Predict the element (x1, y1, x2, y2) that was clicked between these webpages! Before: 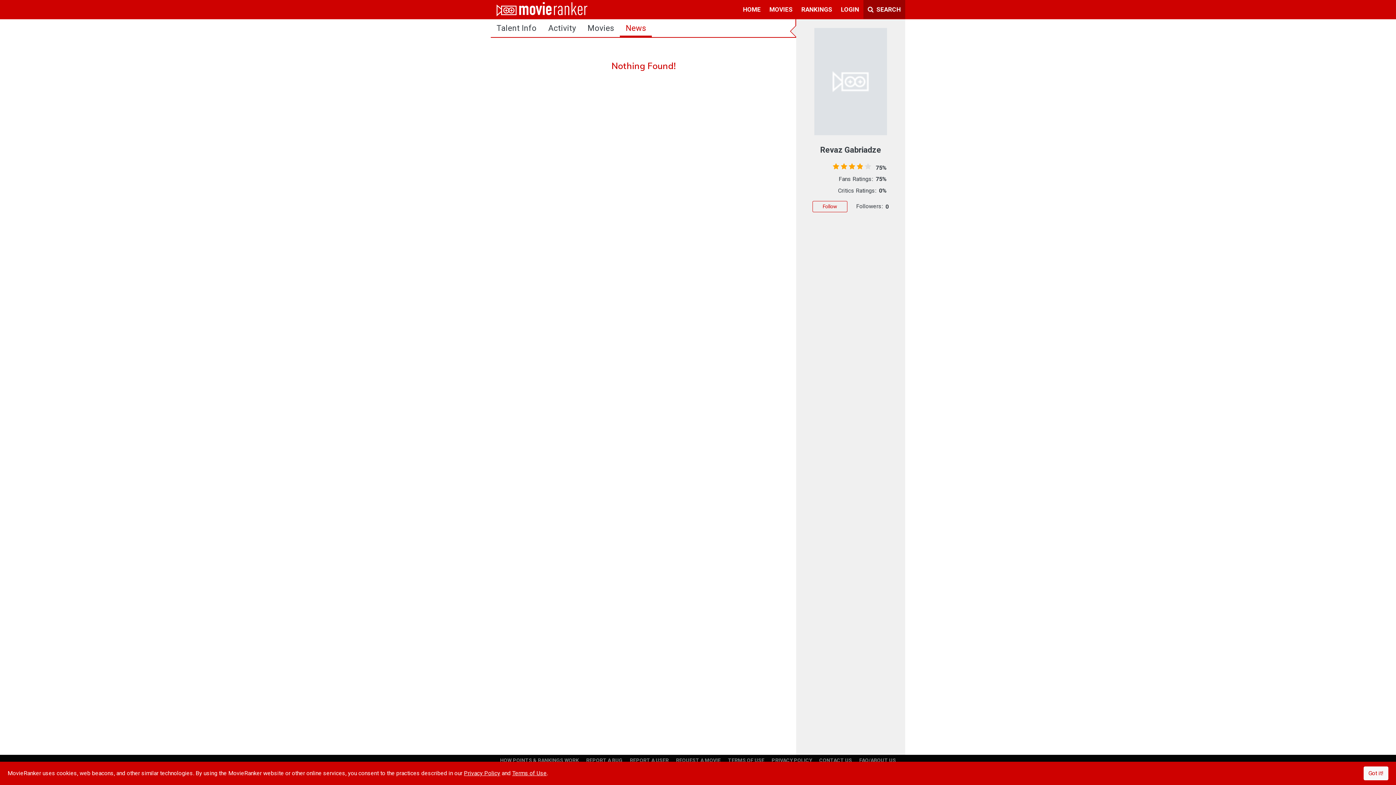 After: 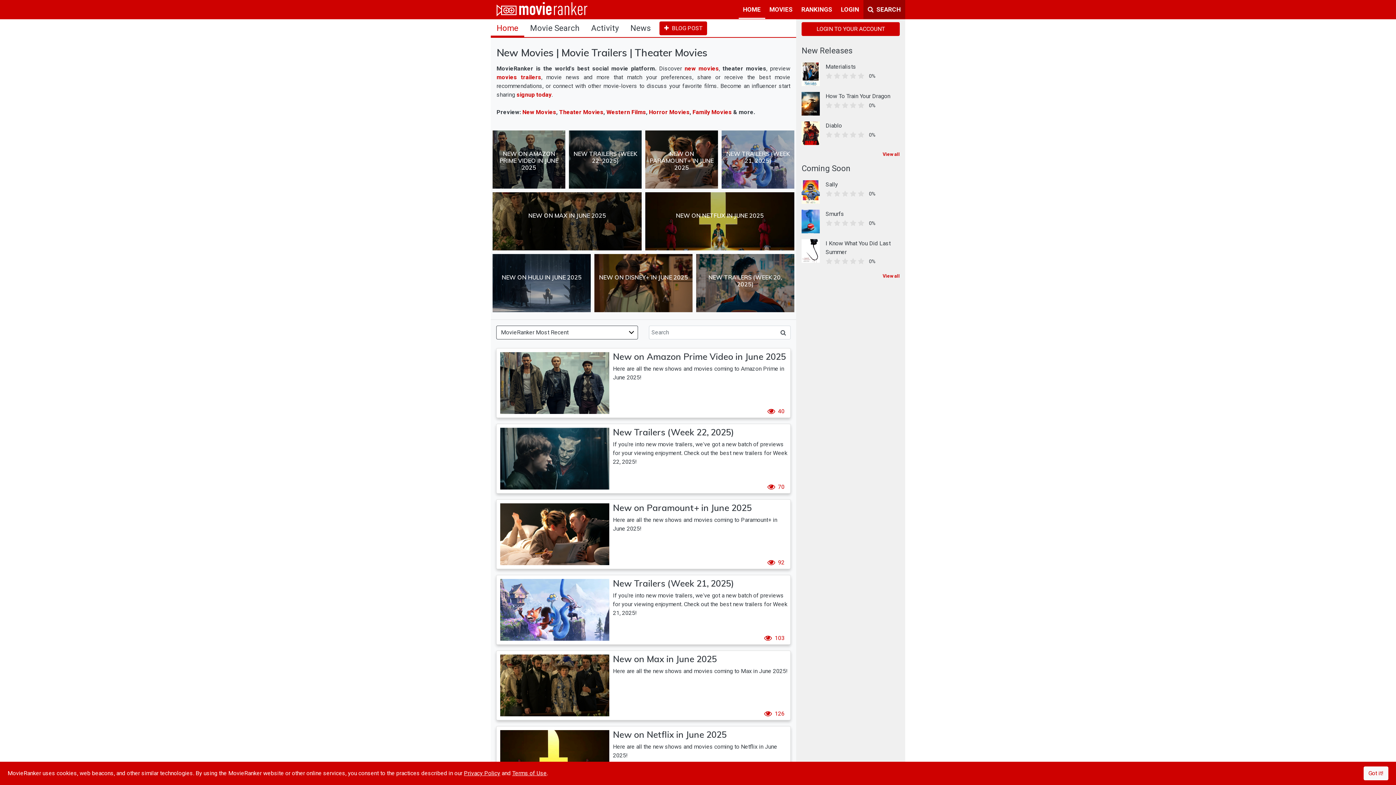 Action: bbox: (496, 0, 587, 18)